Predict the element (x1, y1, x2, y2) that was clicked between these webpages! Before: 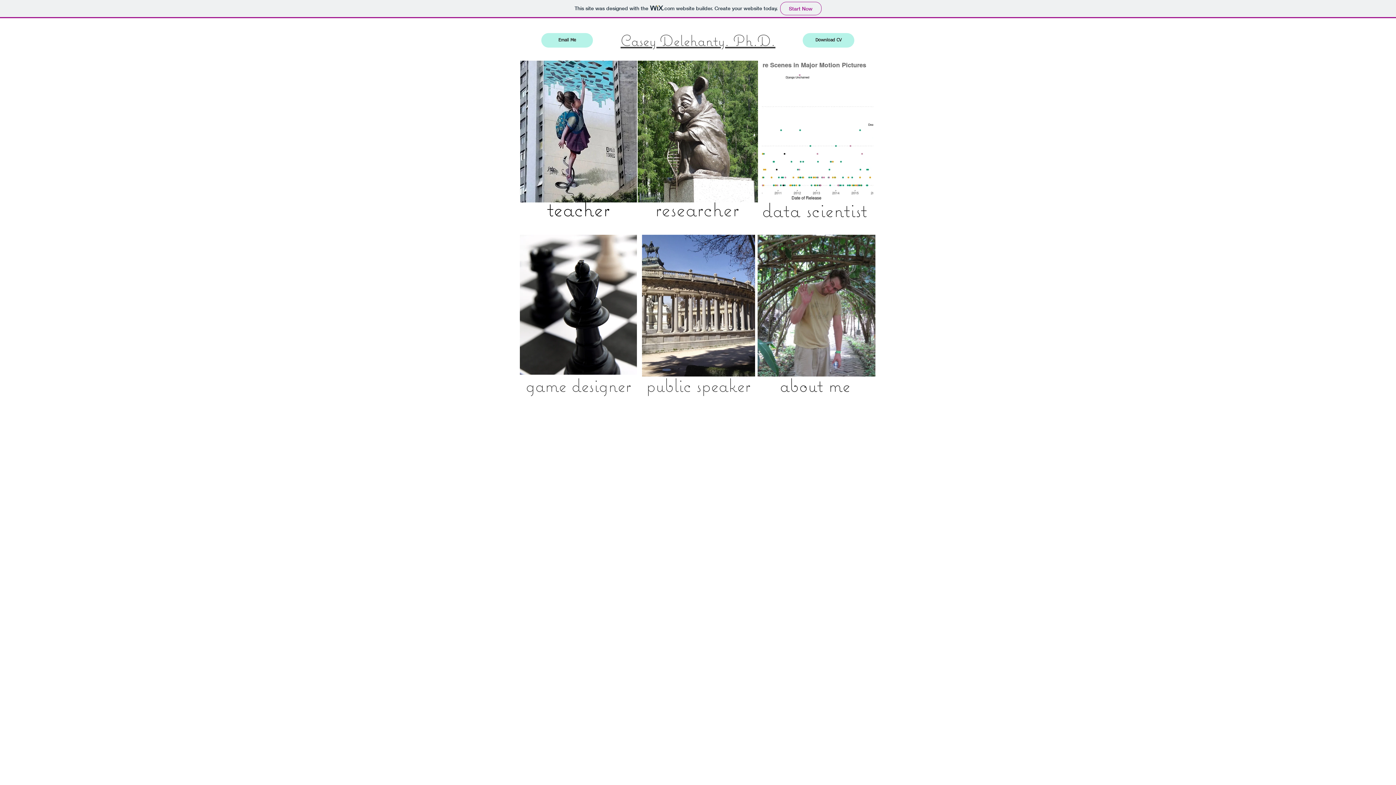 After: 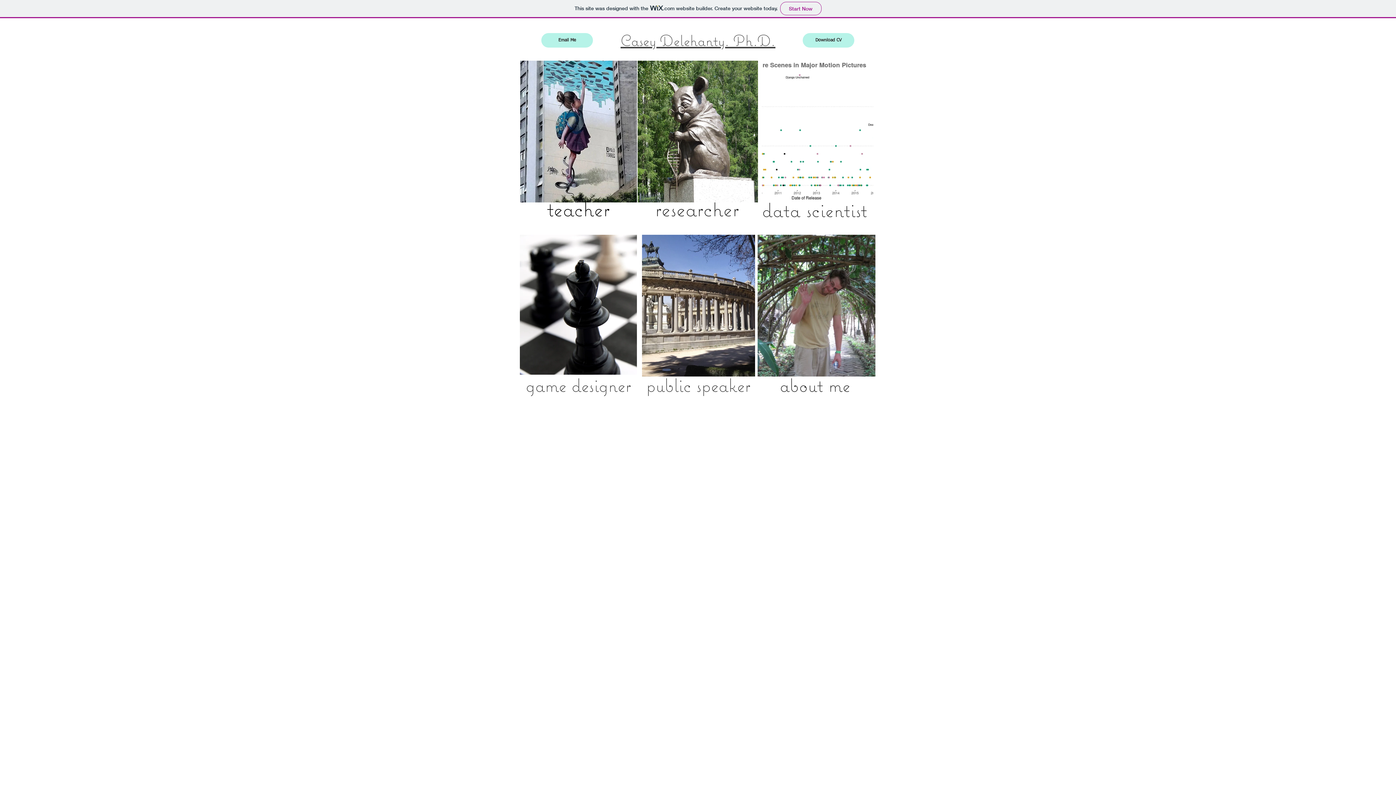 Action: bbox: (620, 30, 775, 49) label: Casey Delehanty. Ph.D.